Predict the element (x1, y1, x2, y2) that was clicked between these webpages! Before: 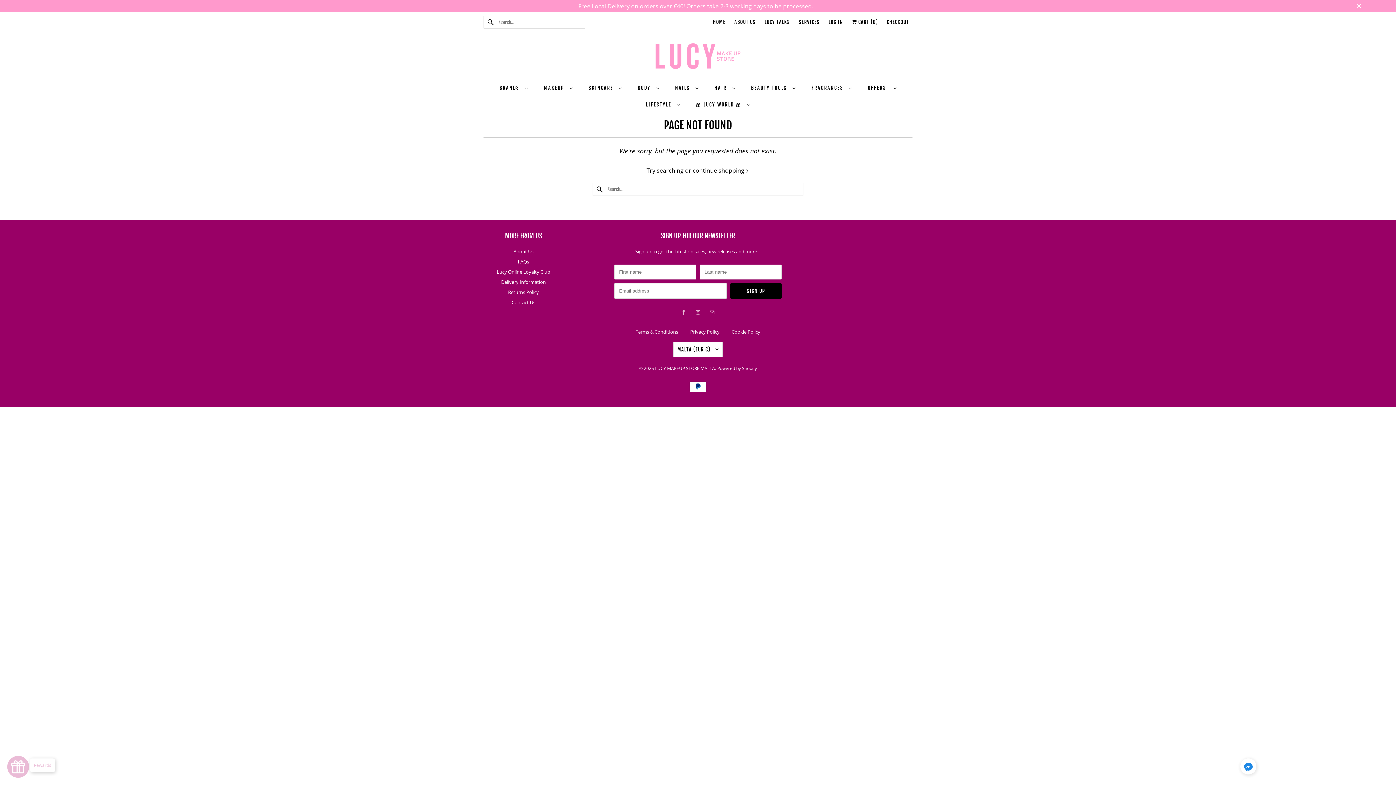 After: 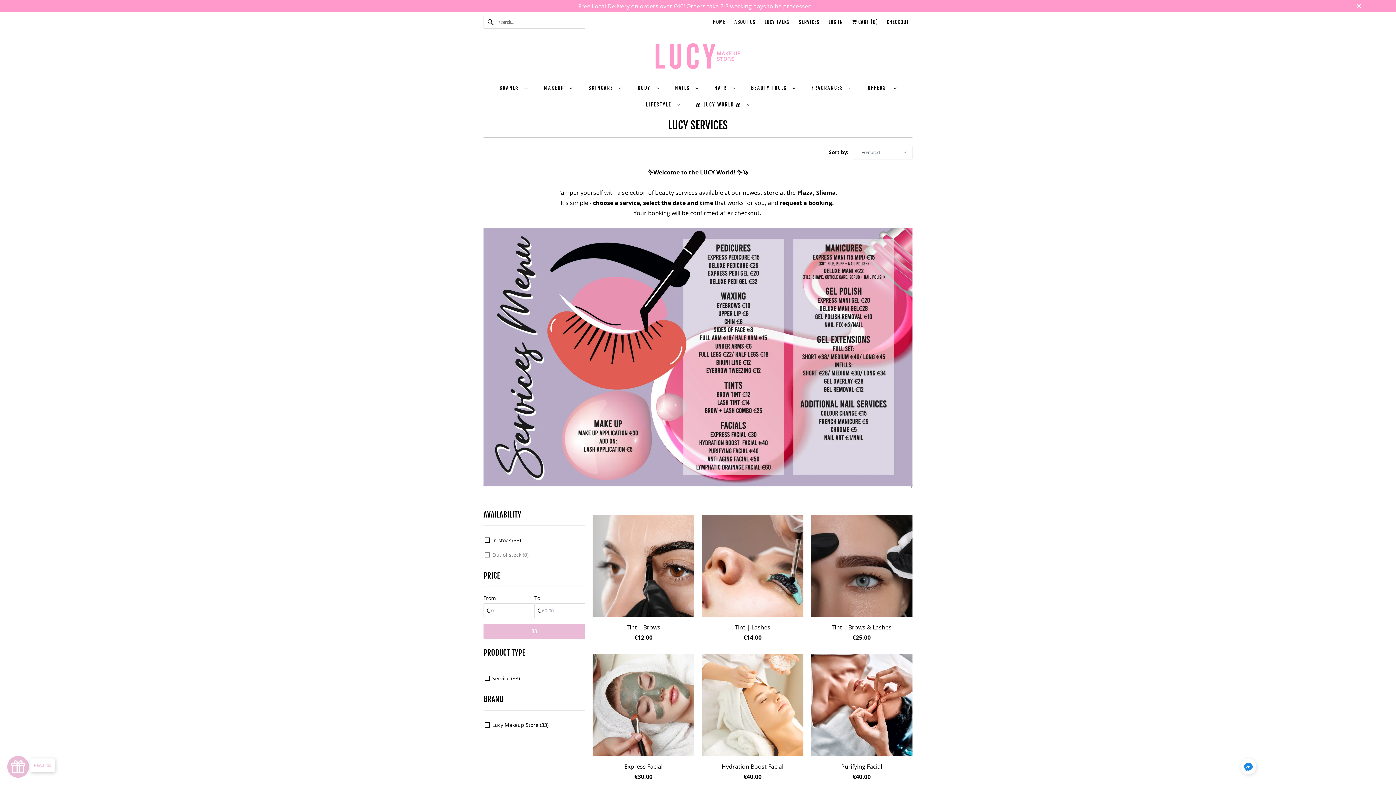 Action: bbox: (798, 16, 820, 27) label: SERVICES